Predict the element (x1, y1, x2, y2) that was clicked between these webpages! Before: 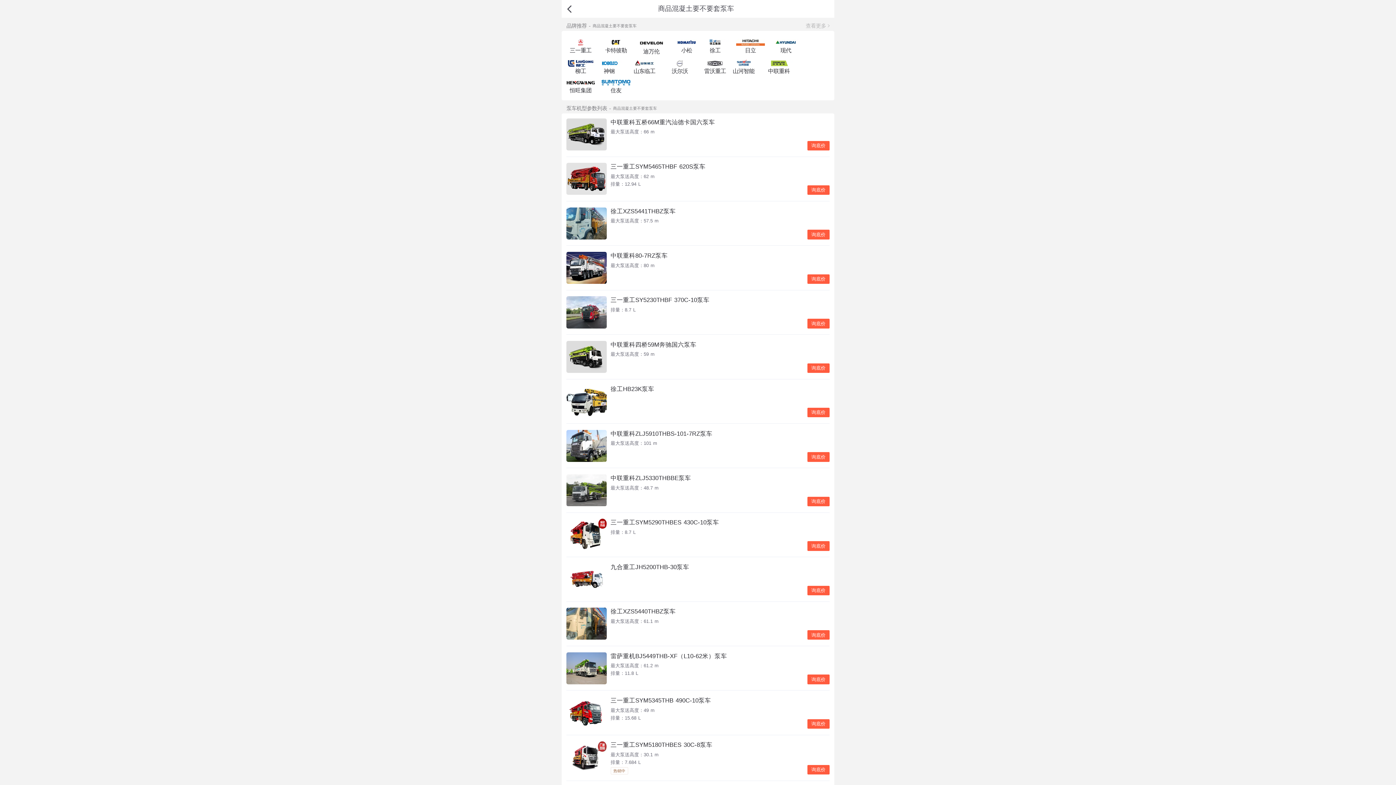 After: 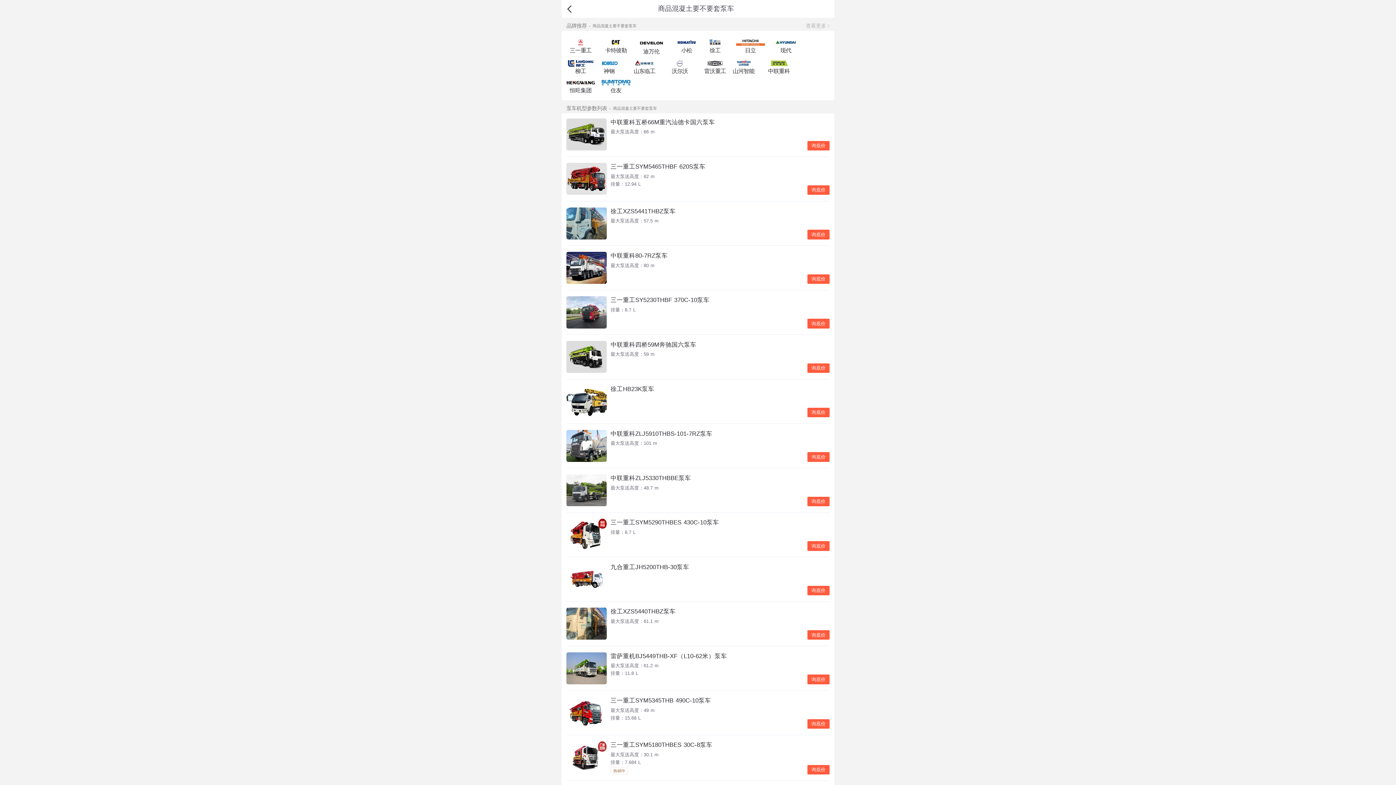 Action: bbox: (566, 519, 606, 551)